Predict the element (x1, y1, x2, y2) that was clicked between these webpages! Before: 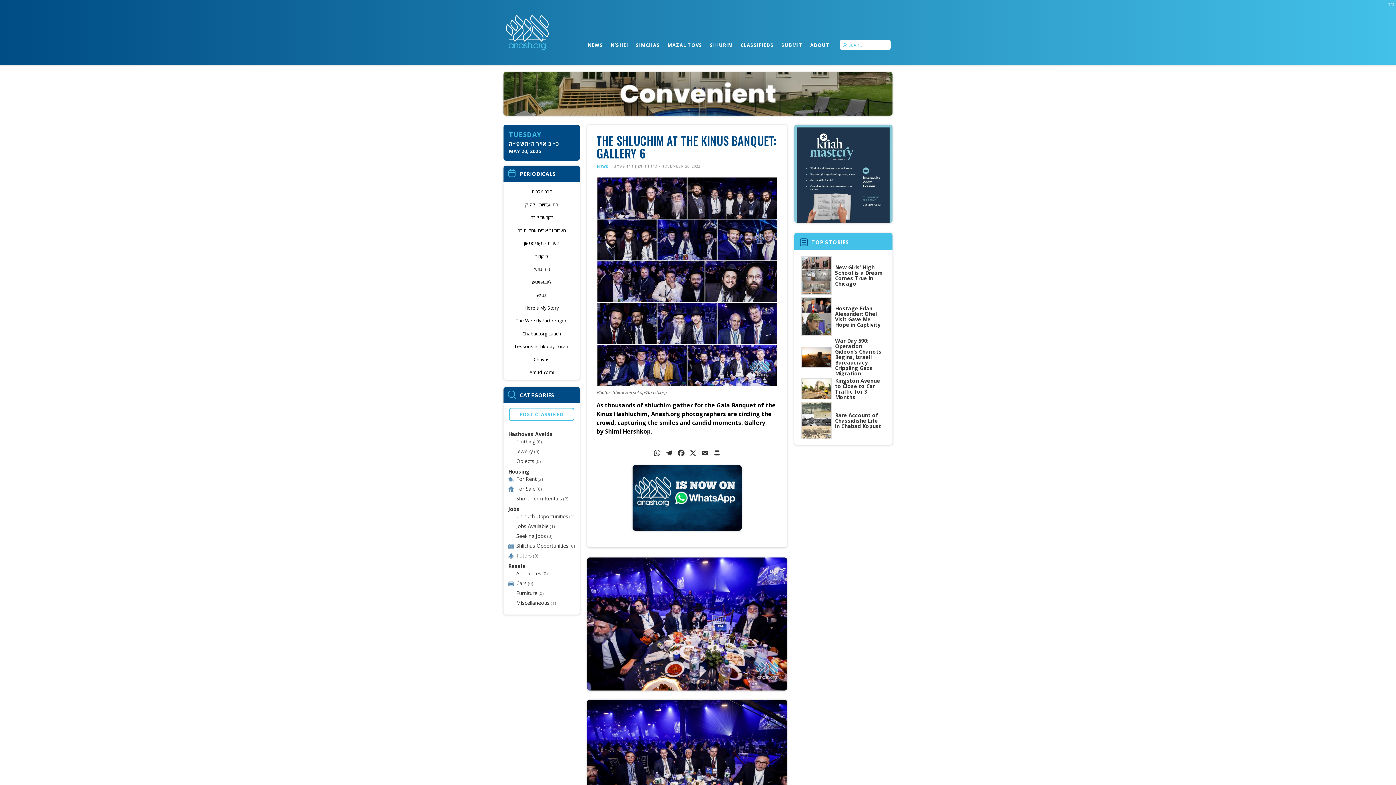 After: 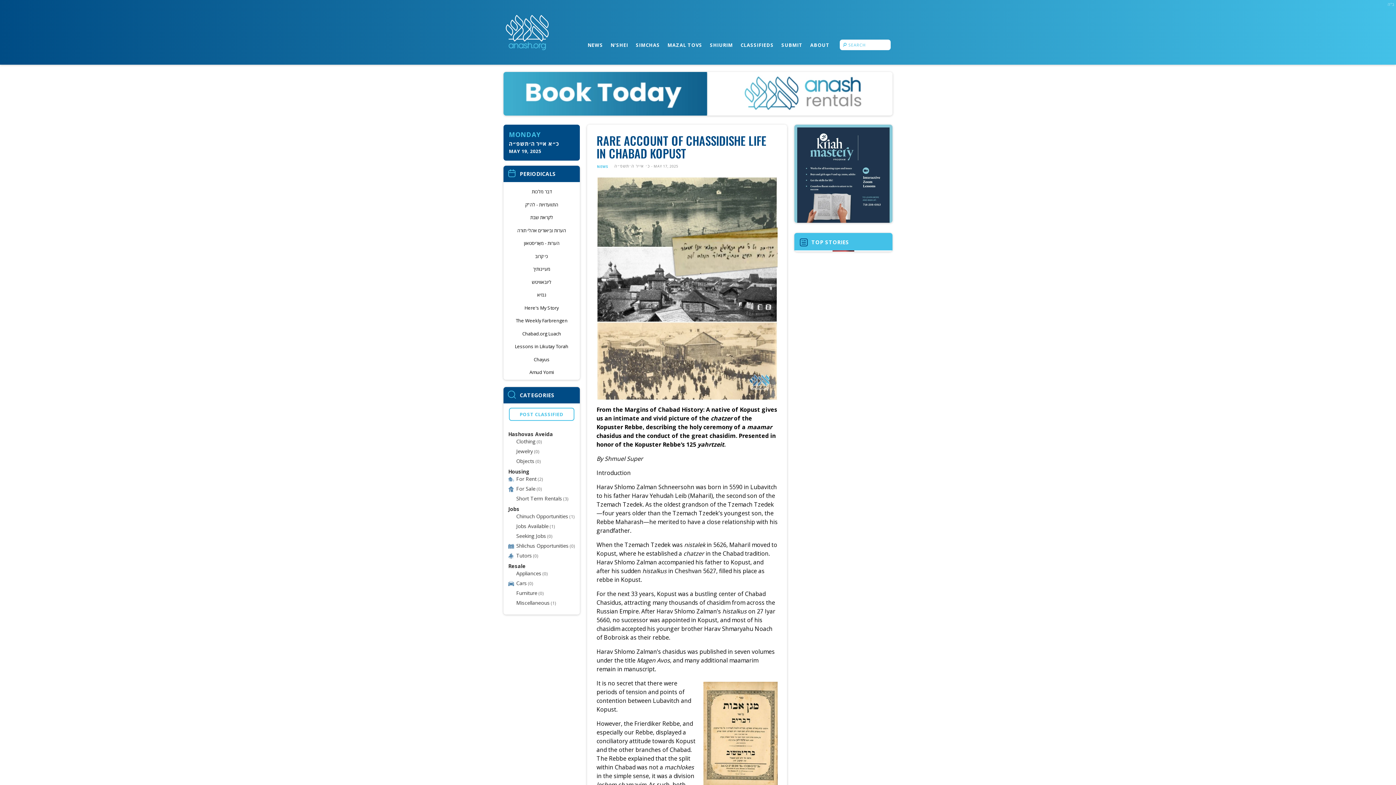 Action: bbox: (801, 401, 832, 439)